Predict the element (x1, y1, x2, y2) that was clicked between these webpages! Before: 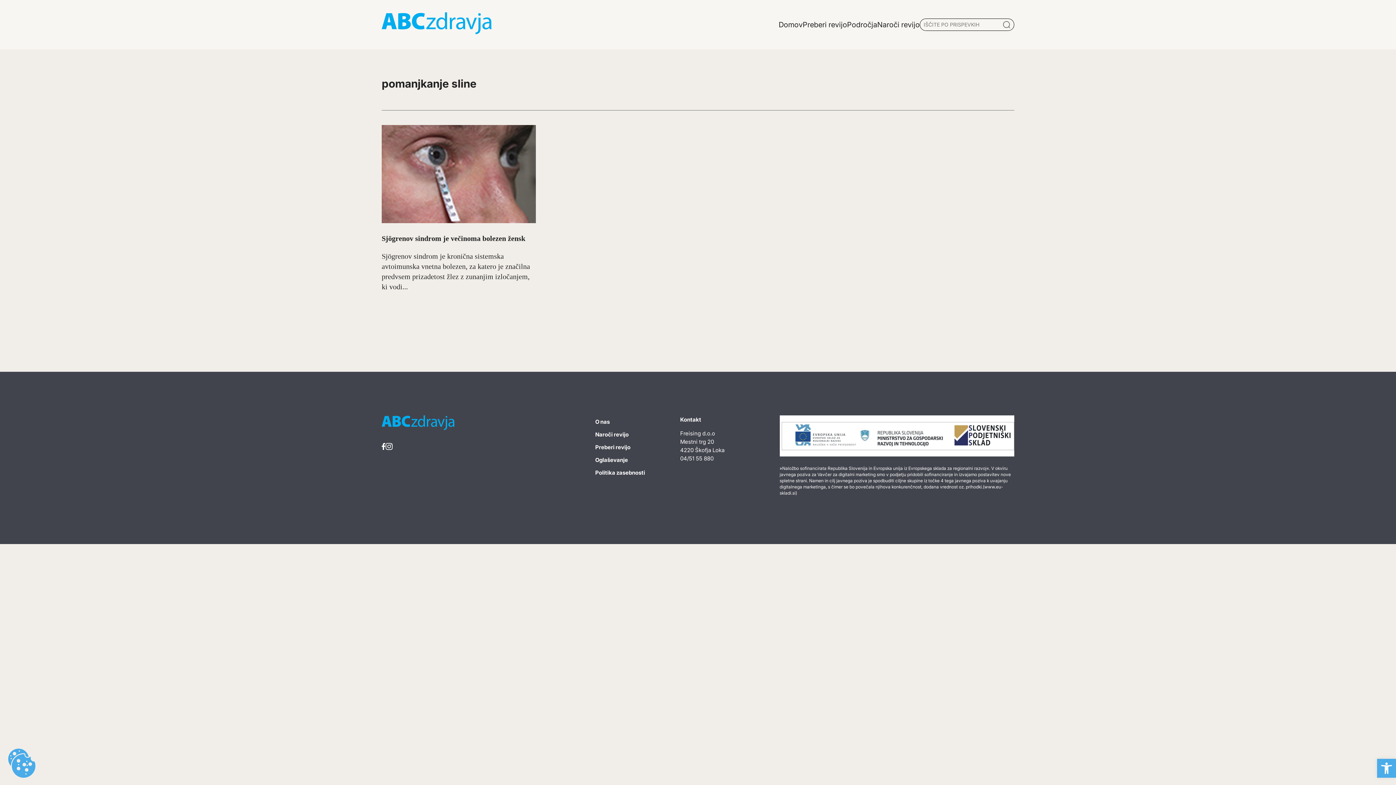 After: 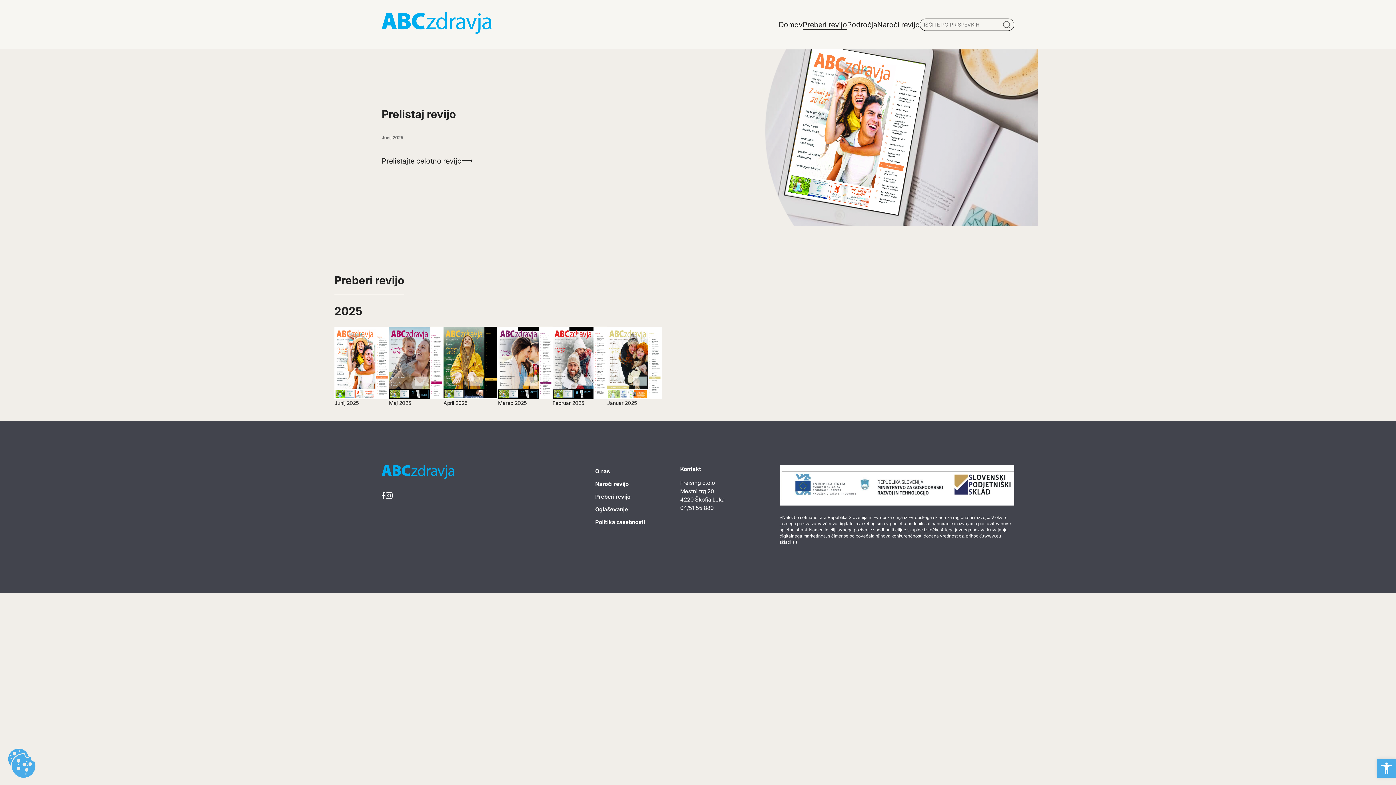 Action: bbox: (595, 444, 630, 450) label: Preberi revijo